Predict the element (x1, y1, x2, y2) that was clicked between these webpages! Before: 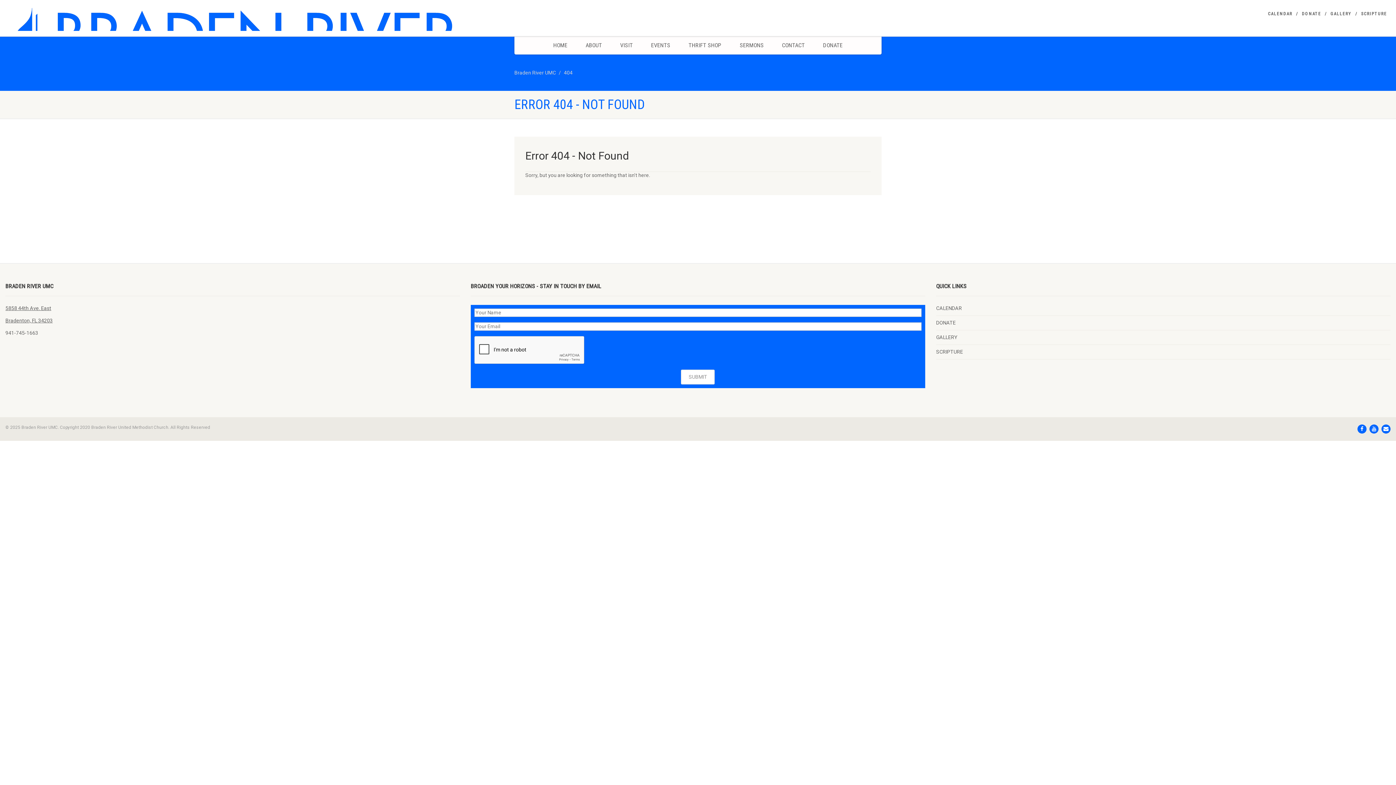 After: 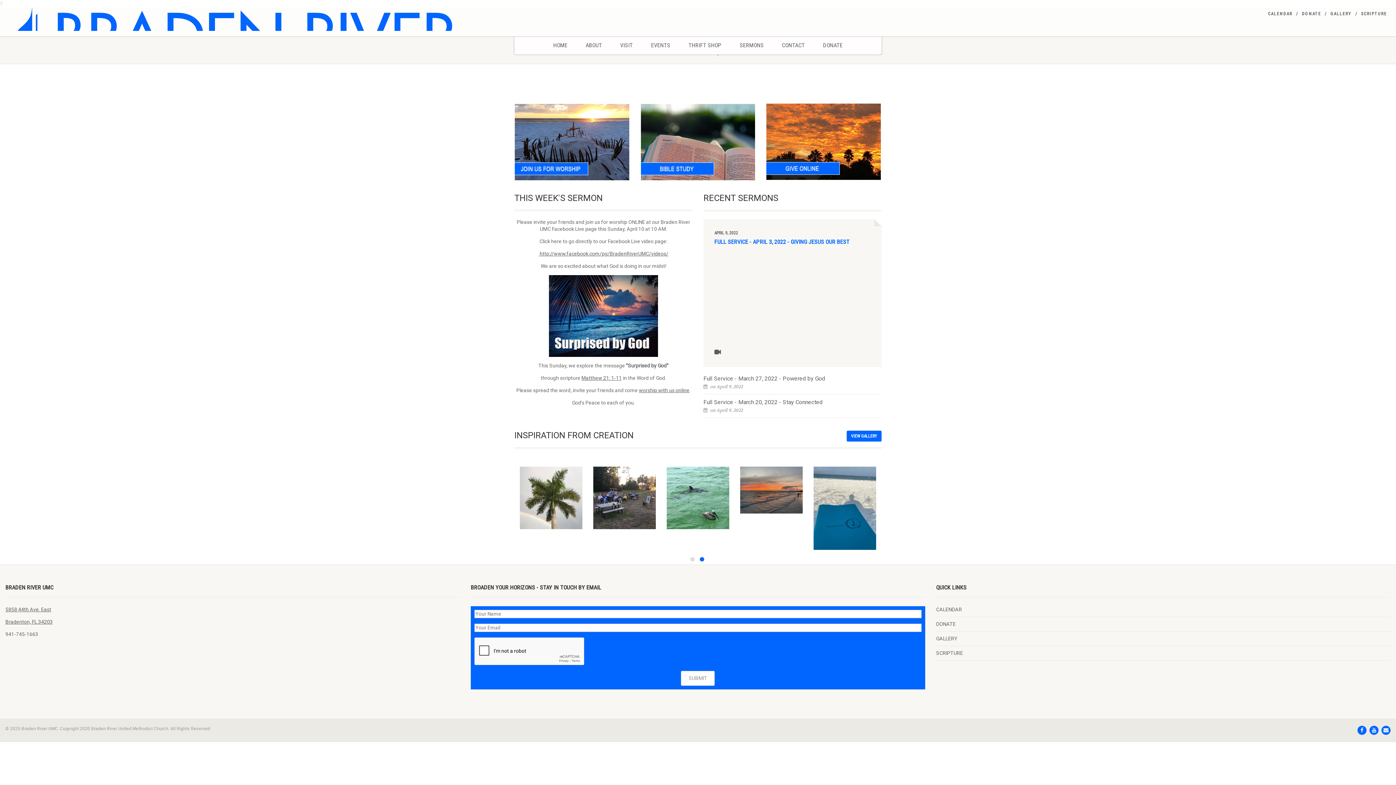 Action: label: HOME bbox: (544, 36, 576, 54)